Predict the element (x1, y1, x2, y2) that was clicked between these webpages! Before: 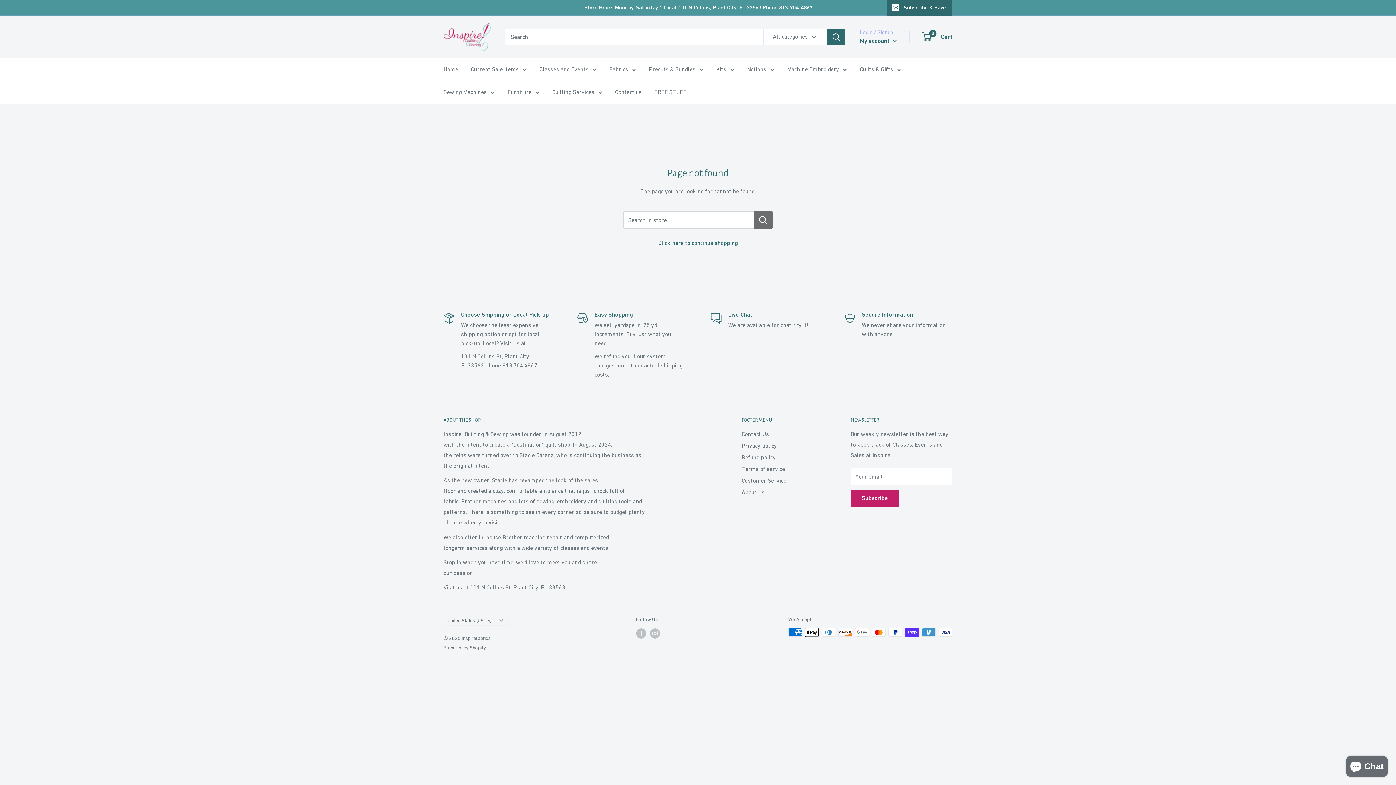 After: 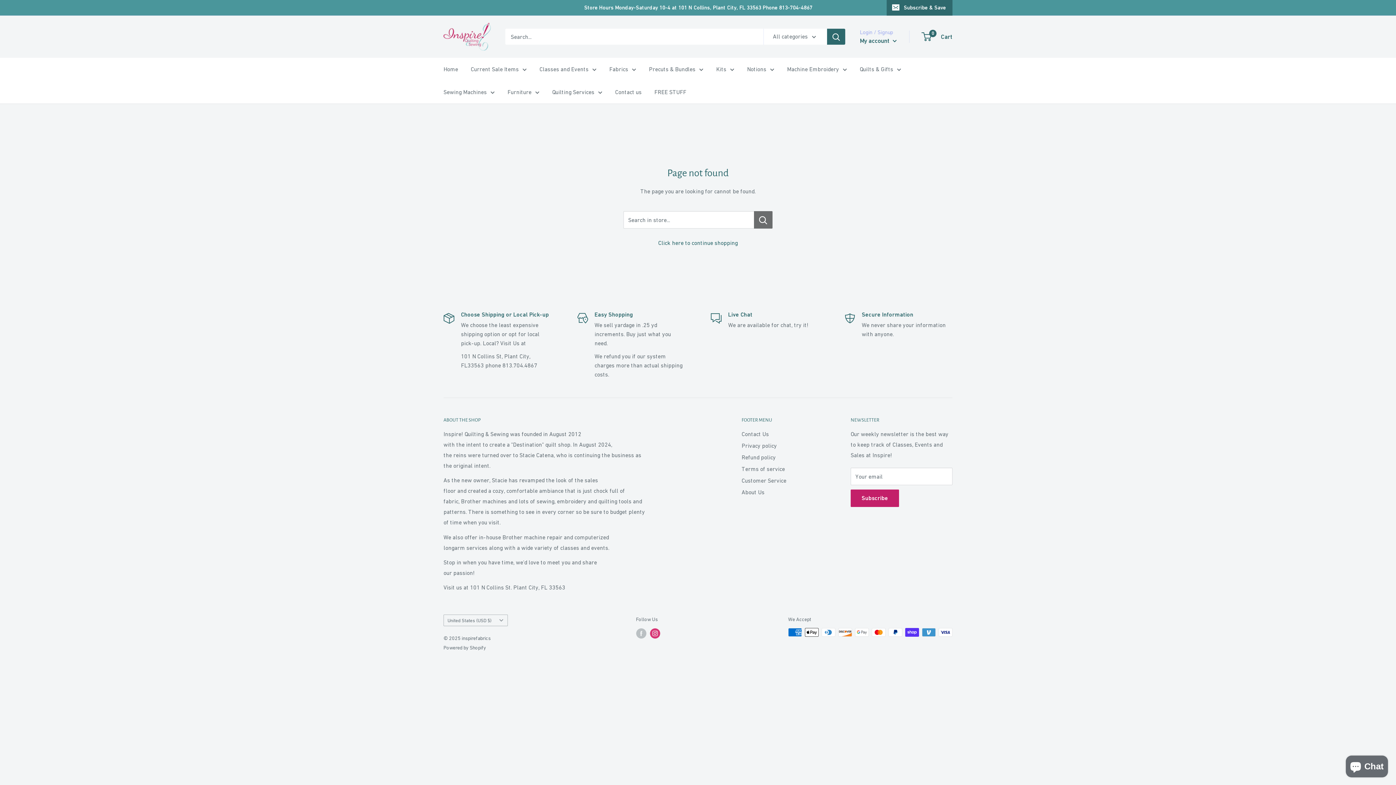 Action: bbox: (650, 628, 660, 638) label: Follow us on Instagram